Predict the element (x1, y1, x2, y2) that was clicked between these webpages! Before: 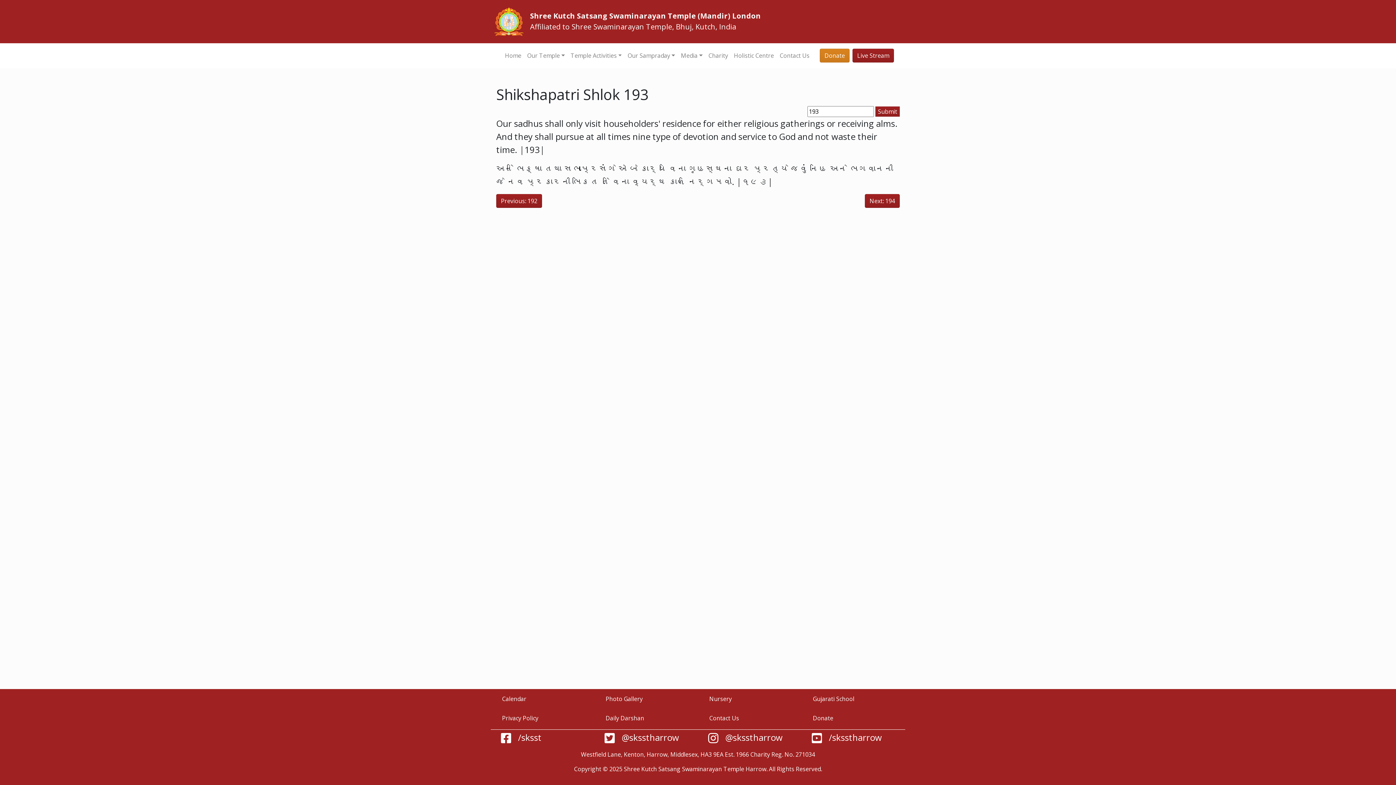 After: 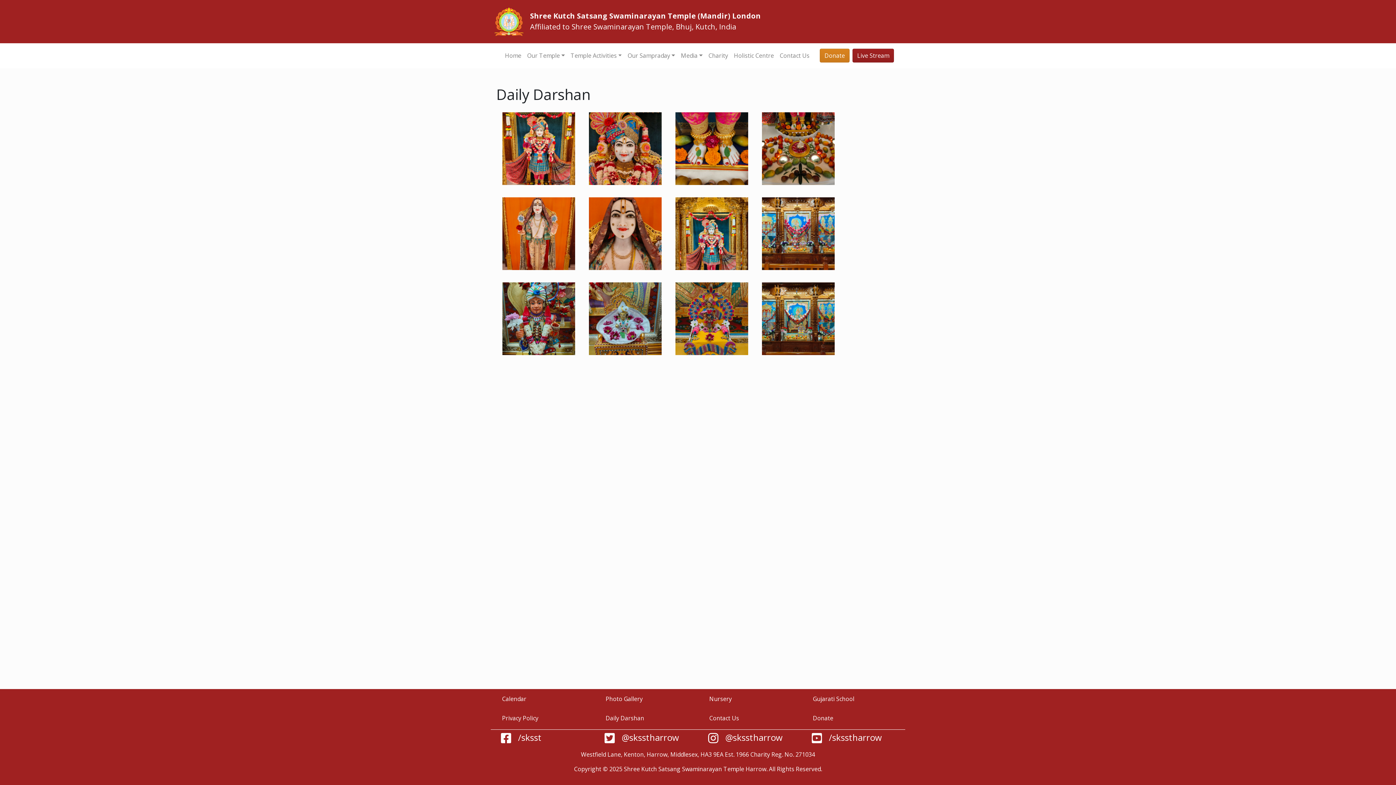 Action: label: Daily Darshan bbox: (600, 708, 692, 728)